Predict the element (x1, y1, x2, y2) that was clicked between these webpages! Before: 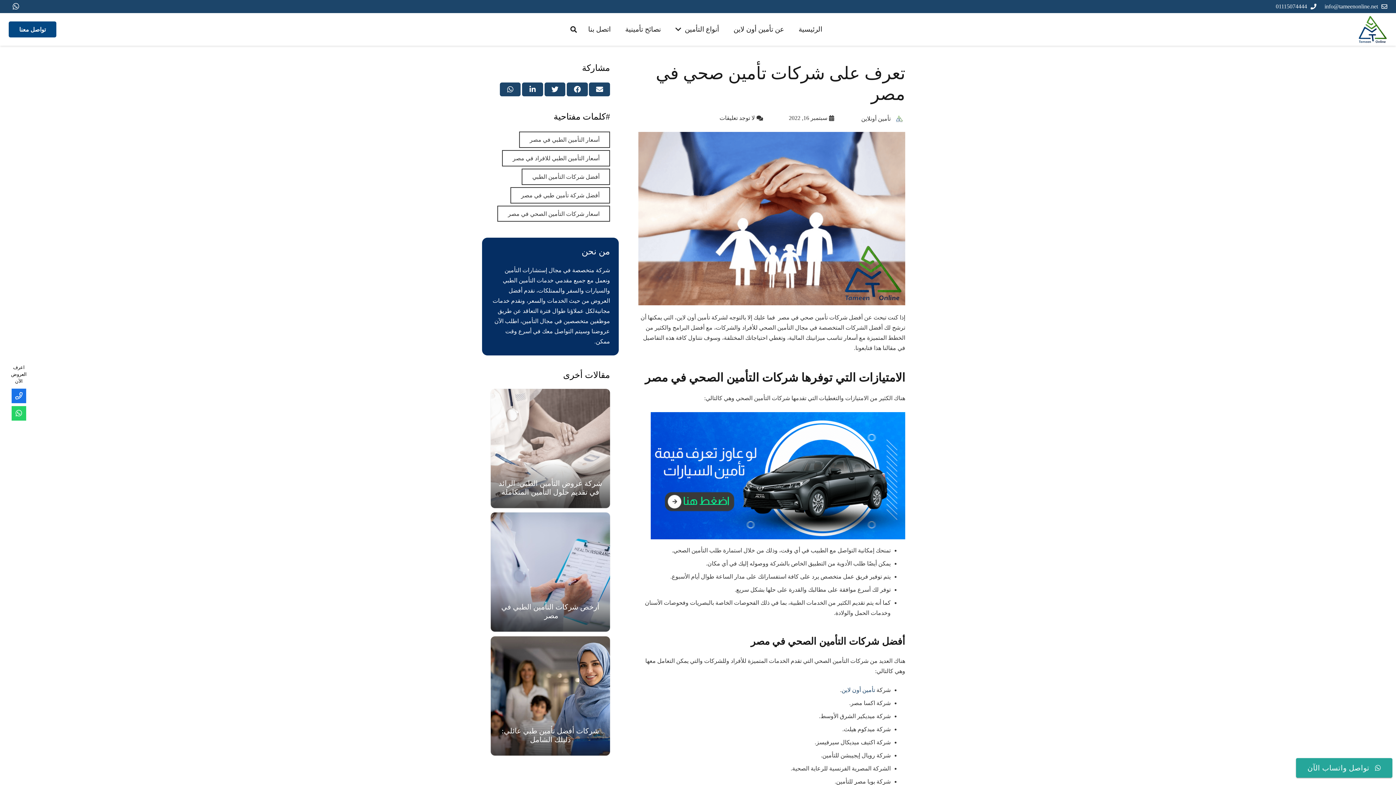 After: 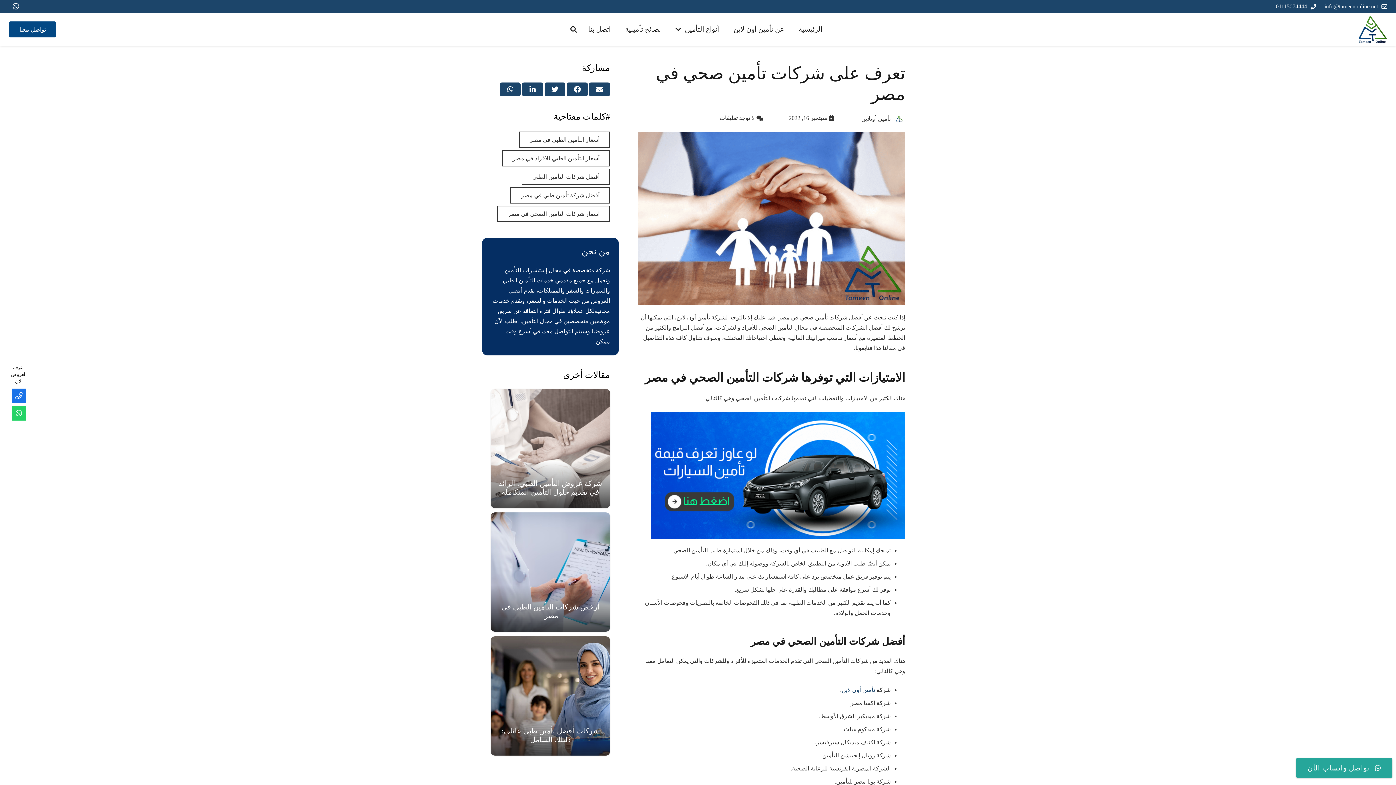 Action: bbox: (851, 113, 890, 124) label: تأمين أونلاين